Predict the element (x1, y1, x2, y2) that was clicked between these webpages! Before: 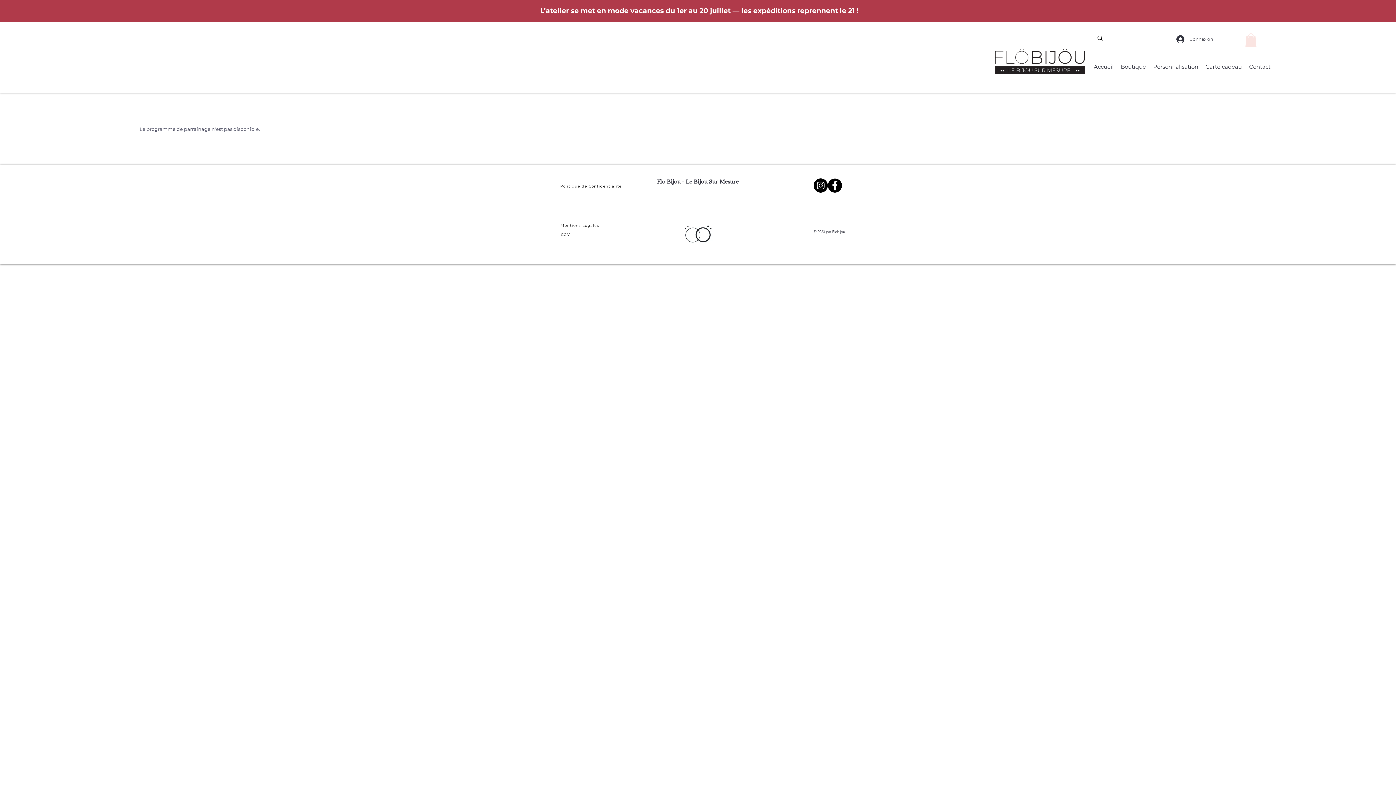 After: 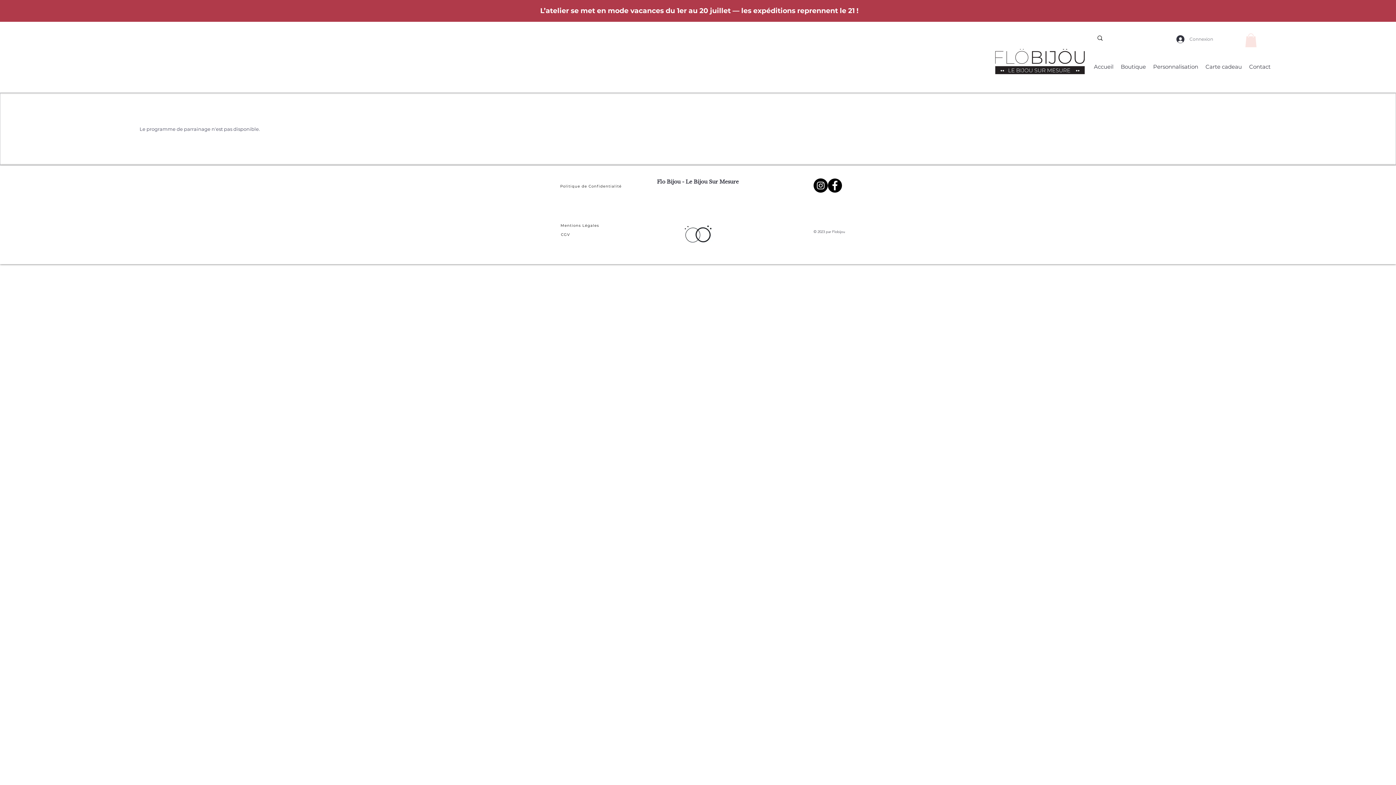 Action: bbox: (1171, 33, 1218, 45) label: Connexion